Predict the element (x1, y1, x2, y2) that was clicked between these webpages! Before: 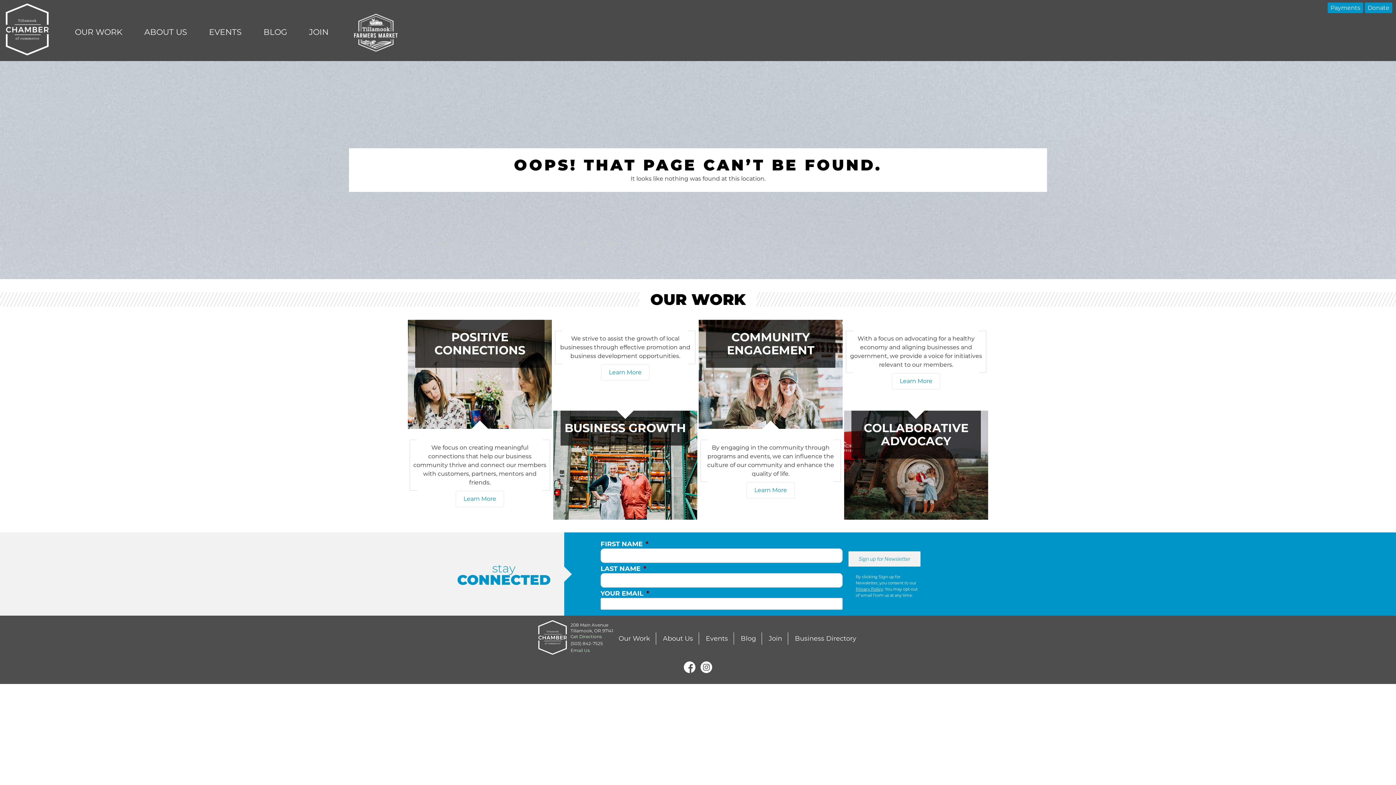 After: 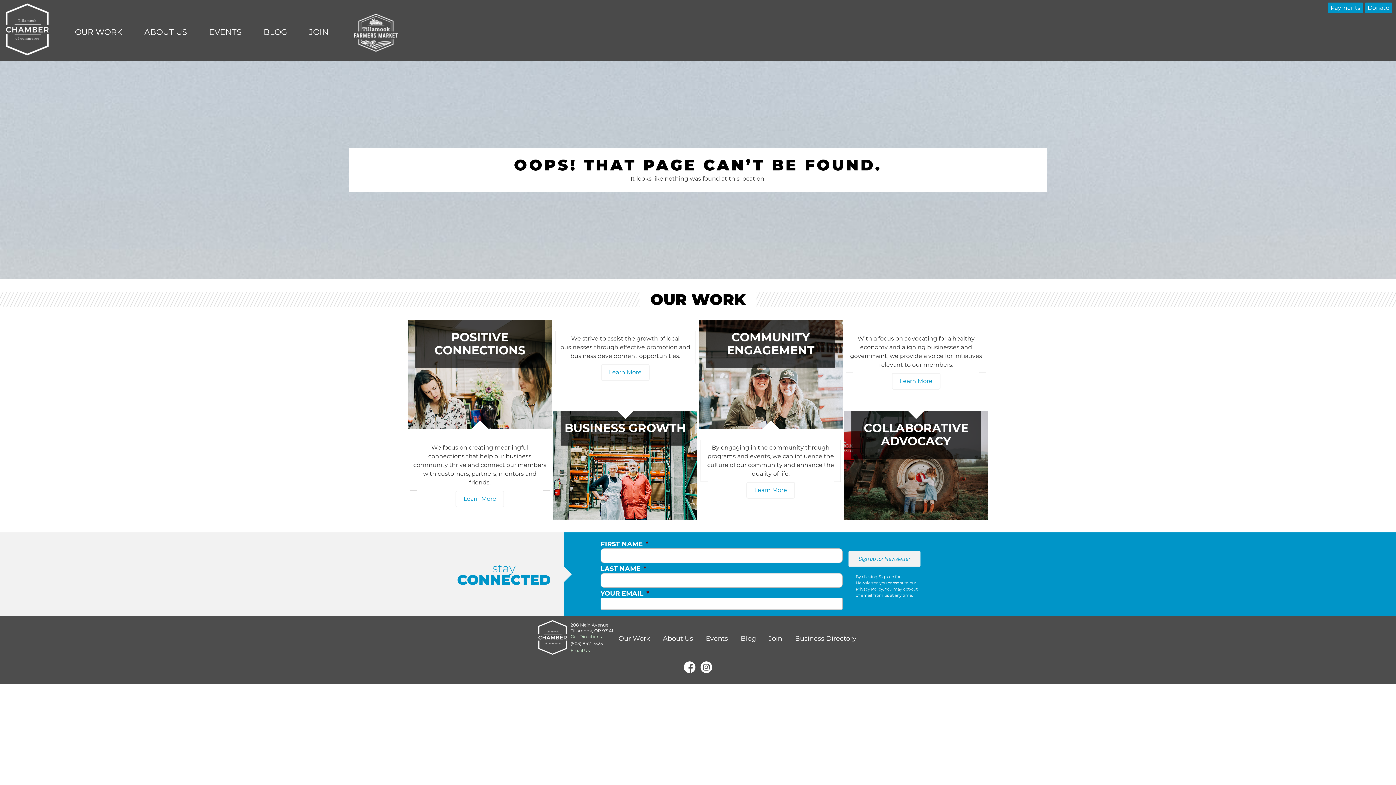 Action: bbox: (698, 658, 714, 679)